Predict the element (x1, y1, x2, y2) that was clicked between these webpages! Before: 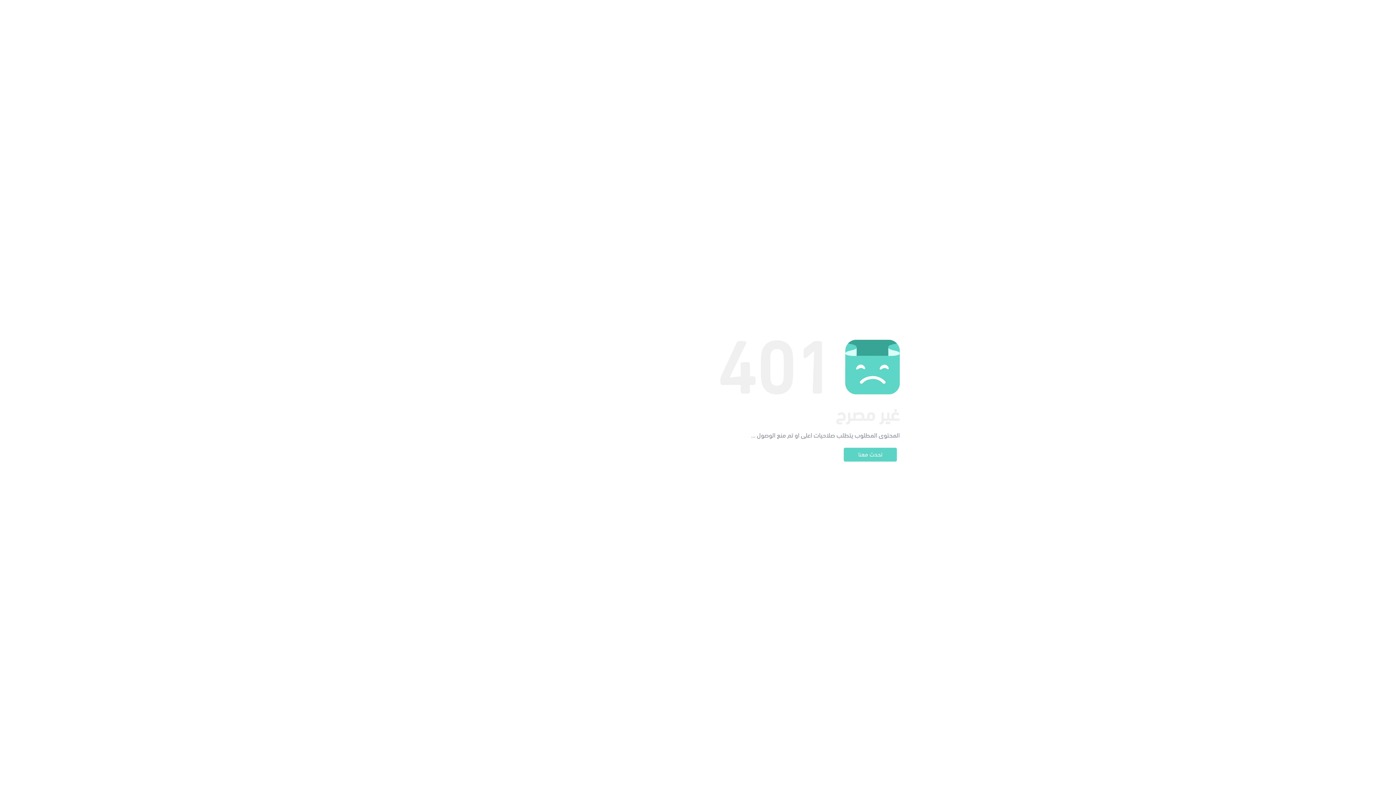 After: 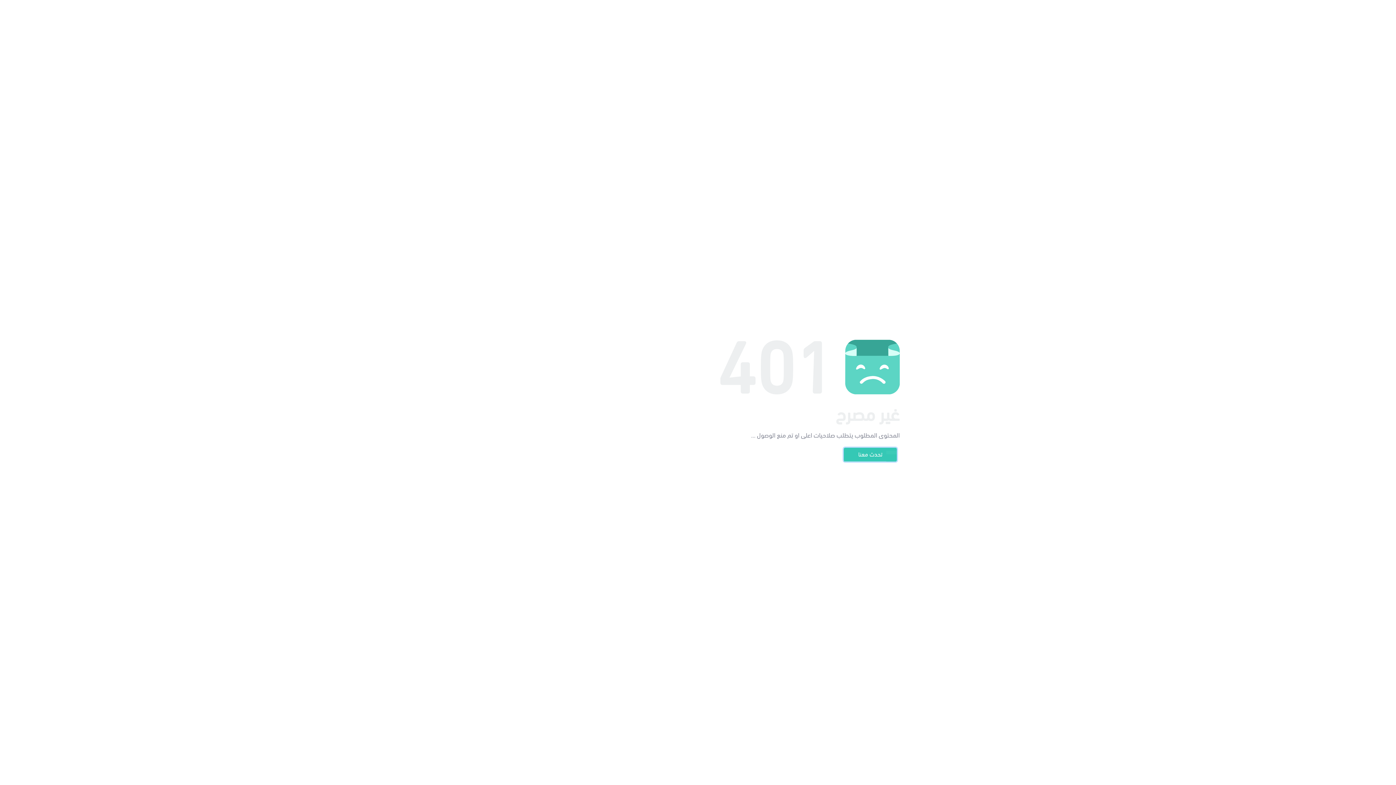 Action: label: تحدث معنا bbox: (844, 448, 897, 461)